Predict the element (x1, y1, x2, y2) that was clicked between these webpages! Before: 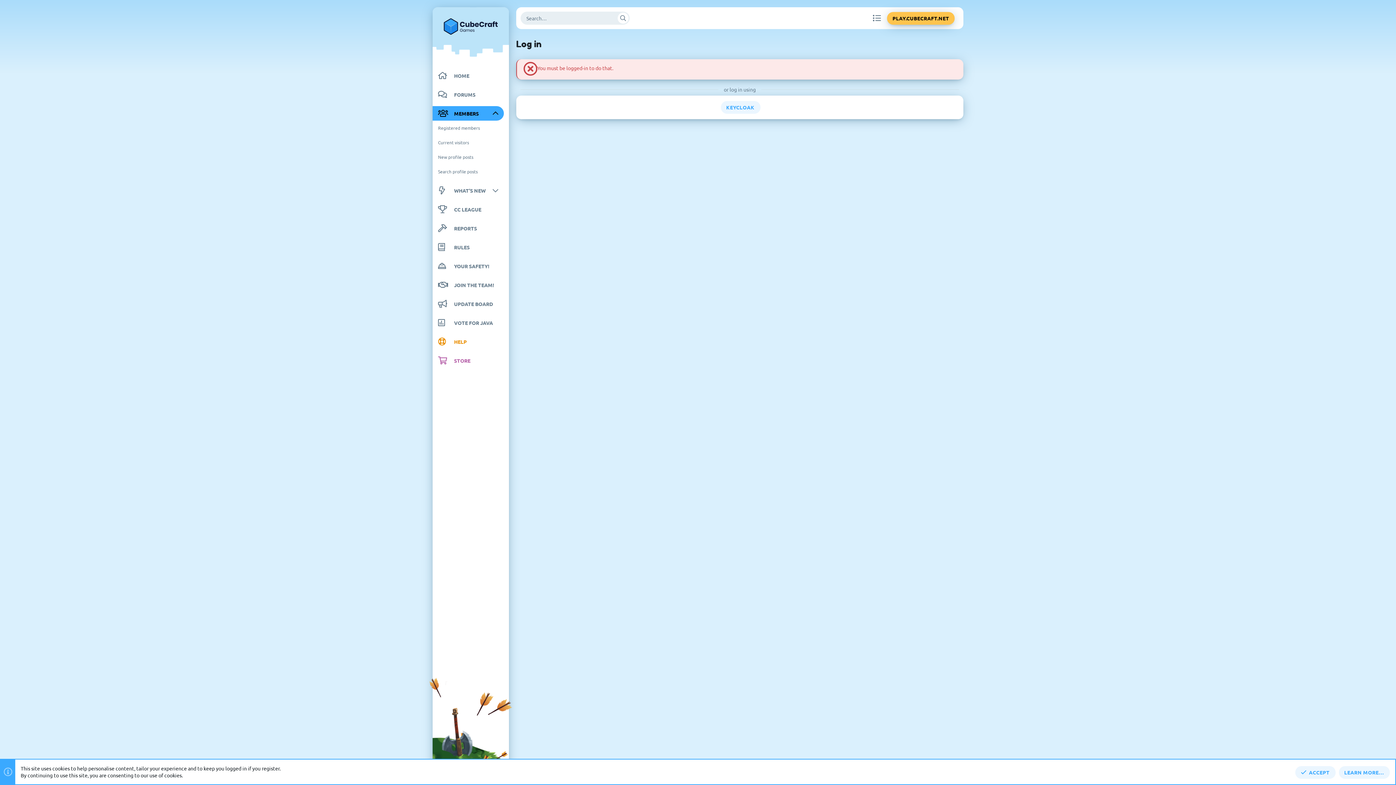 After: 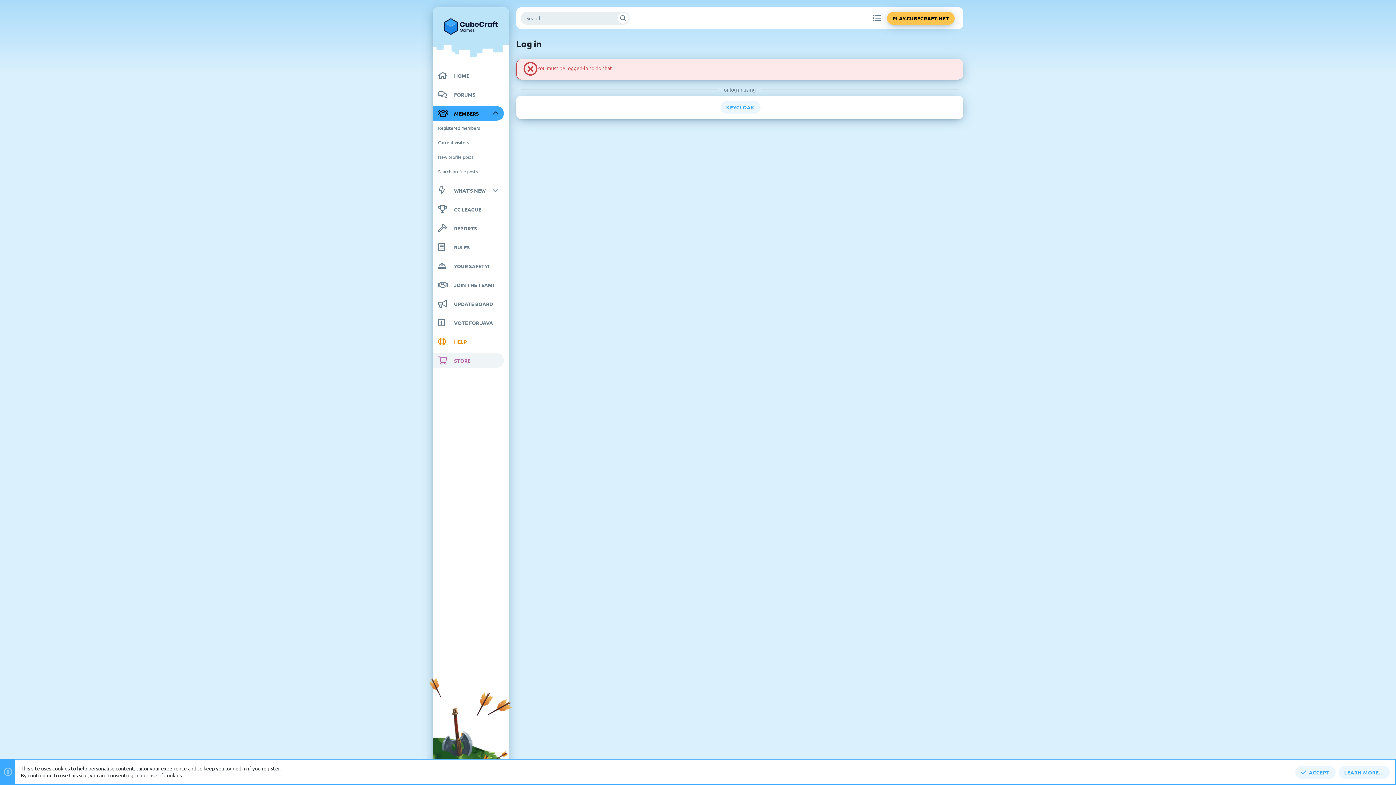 Action: bbox: (432, 353, 504, 367) label: STORE